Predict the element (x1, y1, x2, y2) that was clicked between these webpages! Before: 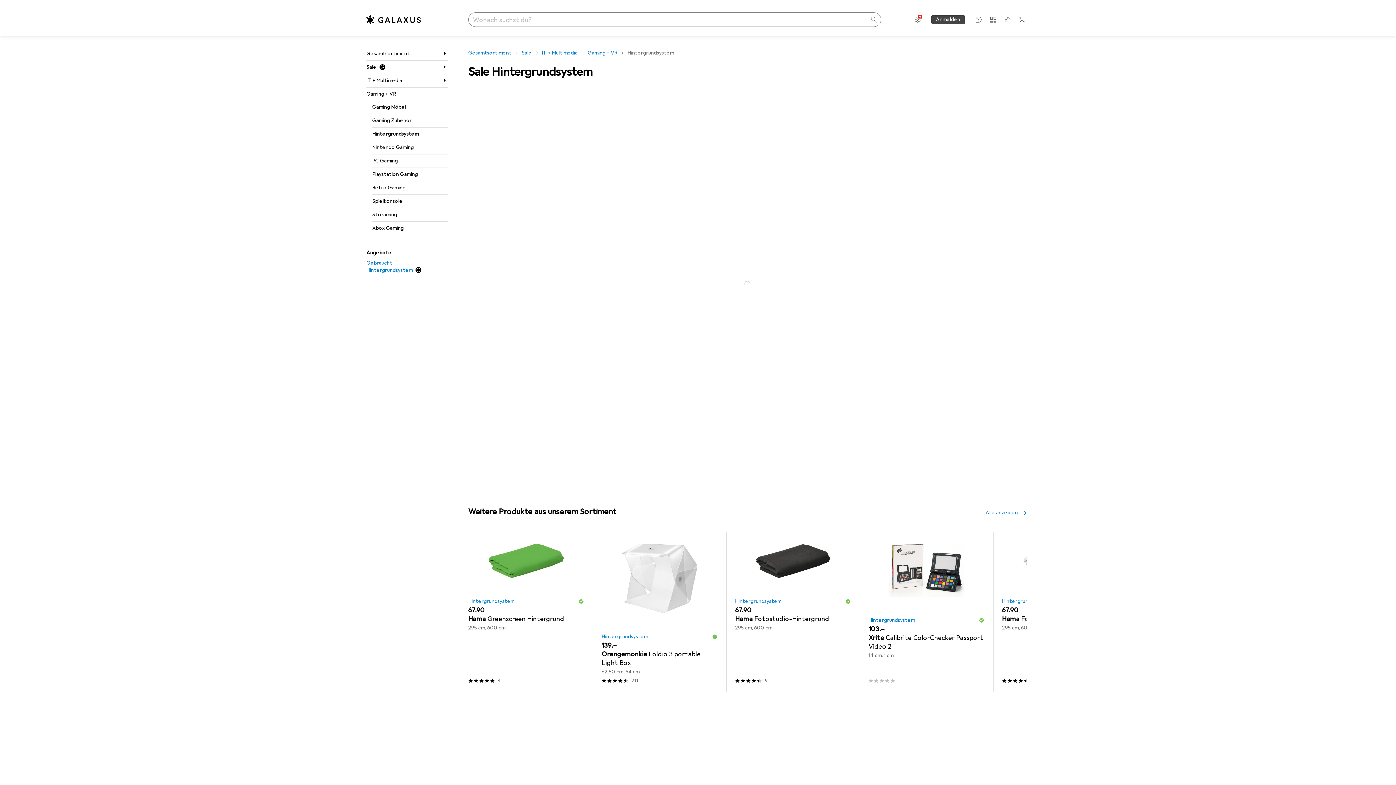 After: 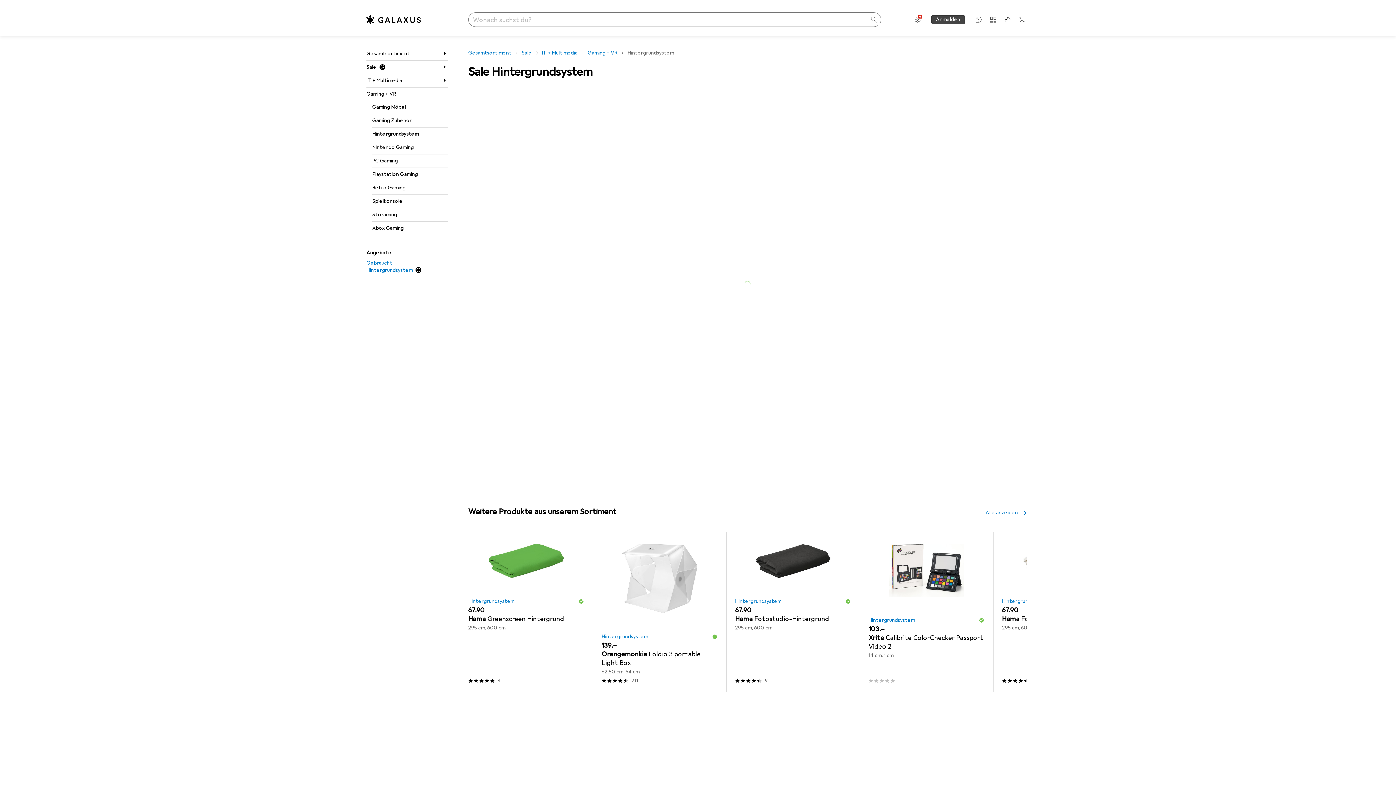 Action: label: Keine Merklisten bbox: (1002, 13, 1013, 25)